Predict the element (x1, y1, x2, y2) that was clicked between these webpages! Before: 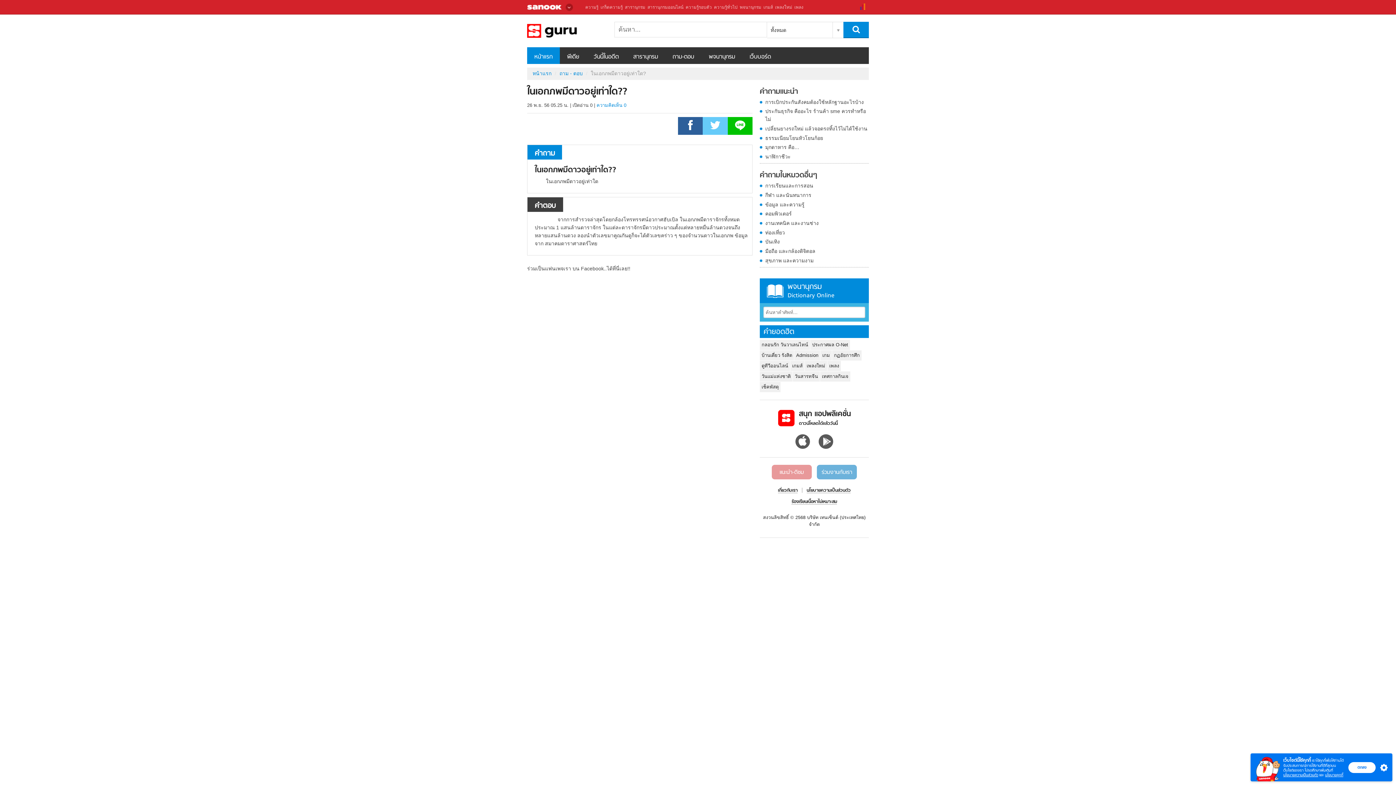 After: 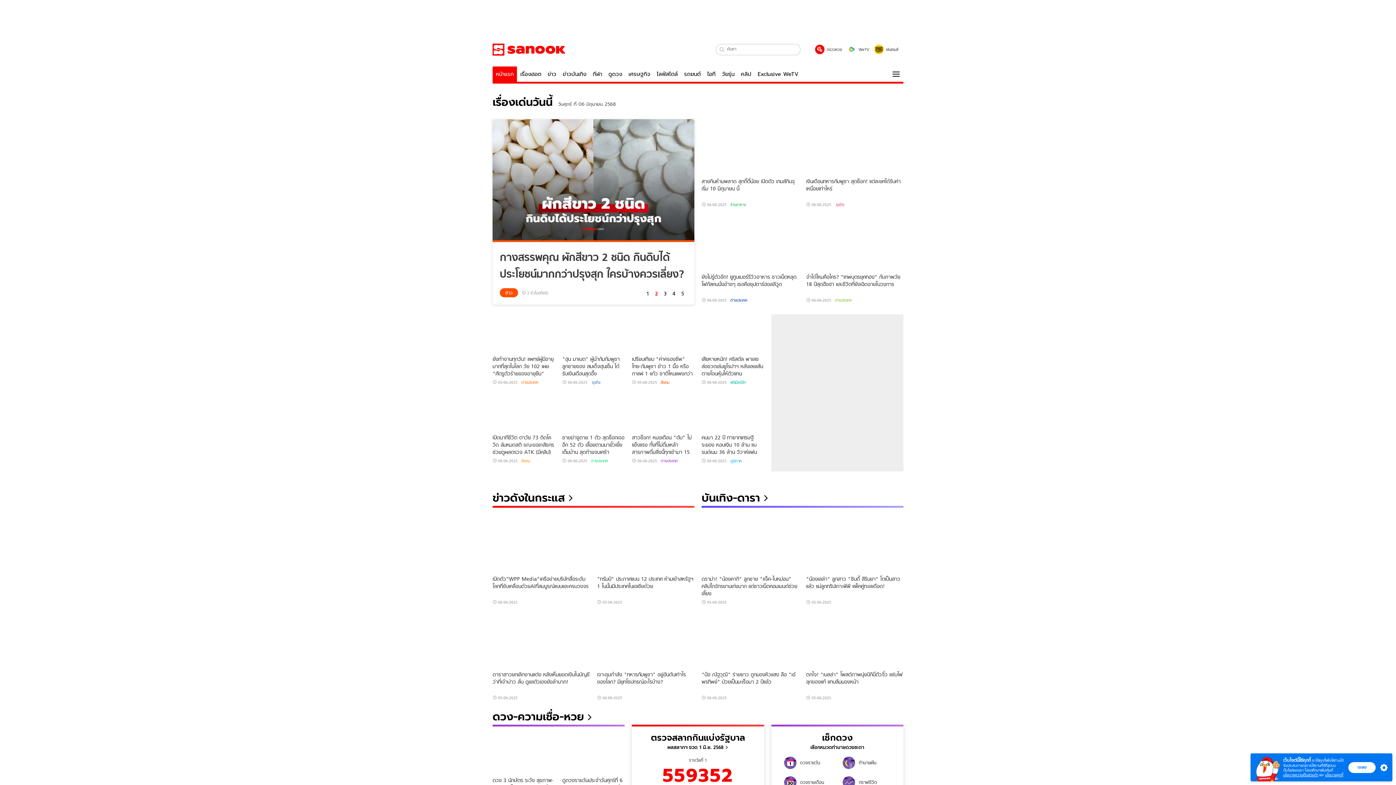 Action: bbox: (527, 1, 563, 10) label: Sanook.com